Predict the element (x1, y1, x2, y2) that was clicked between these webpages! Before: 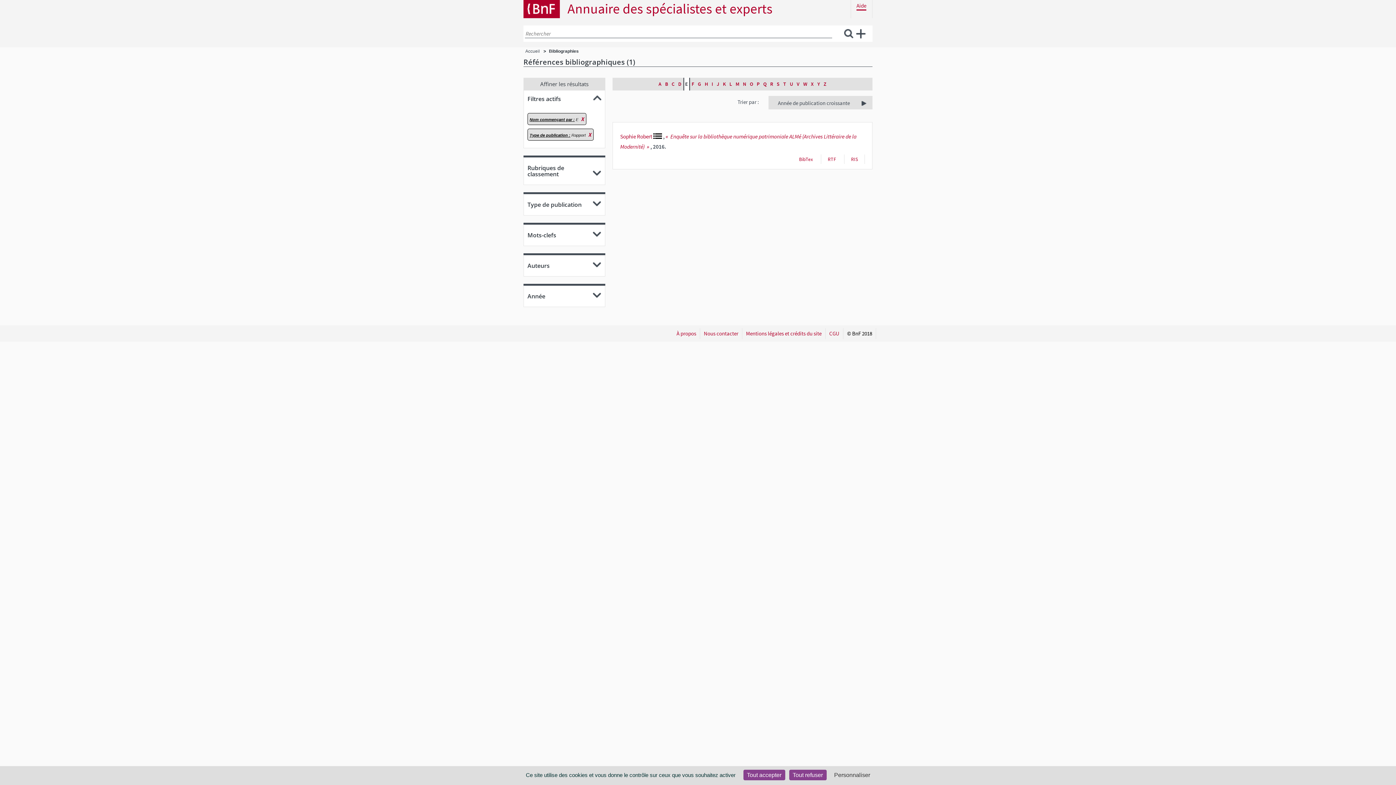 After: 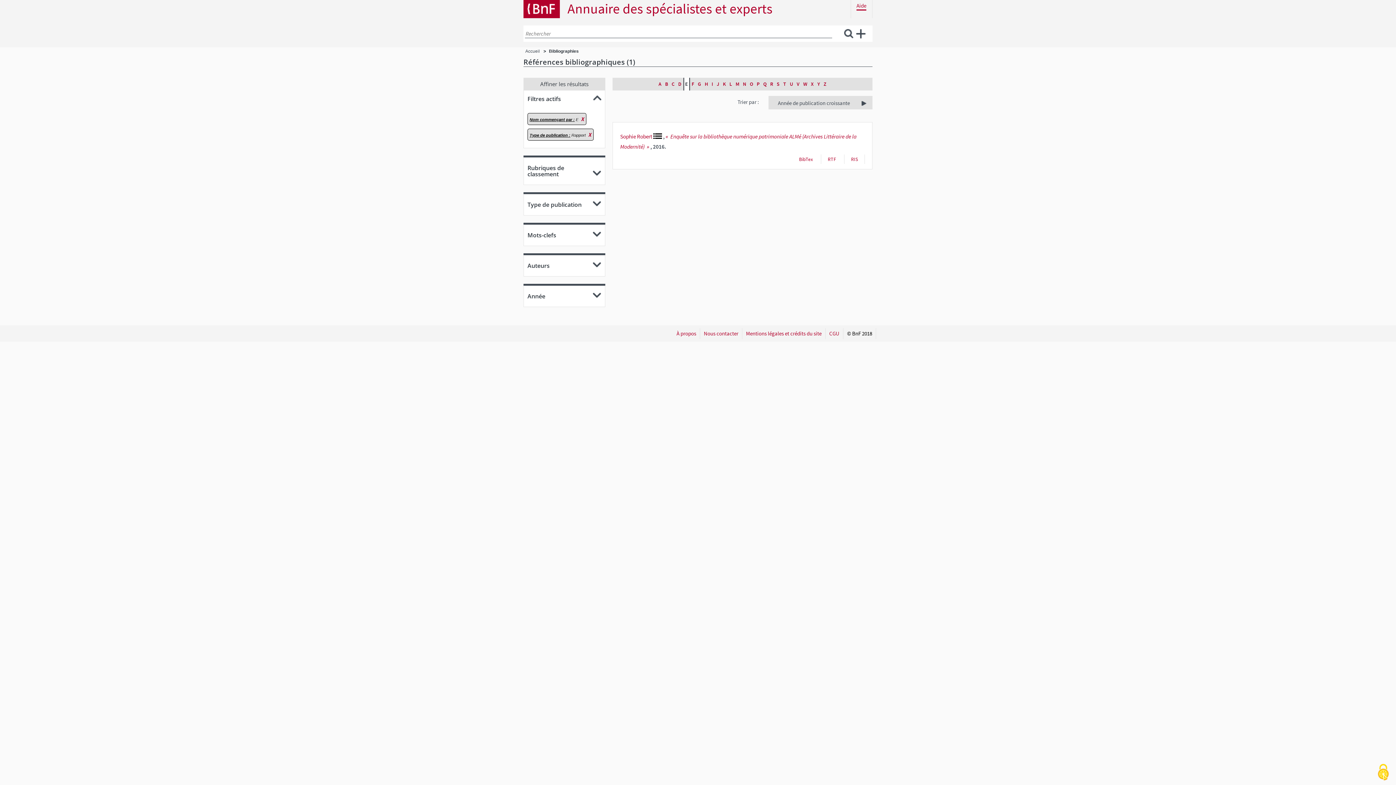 Action: label: Cookies : Tout refuser bbox: (789, 770, 826, 780)